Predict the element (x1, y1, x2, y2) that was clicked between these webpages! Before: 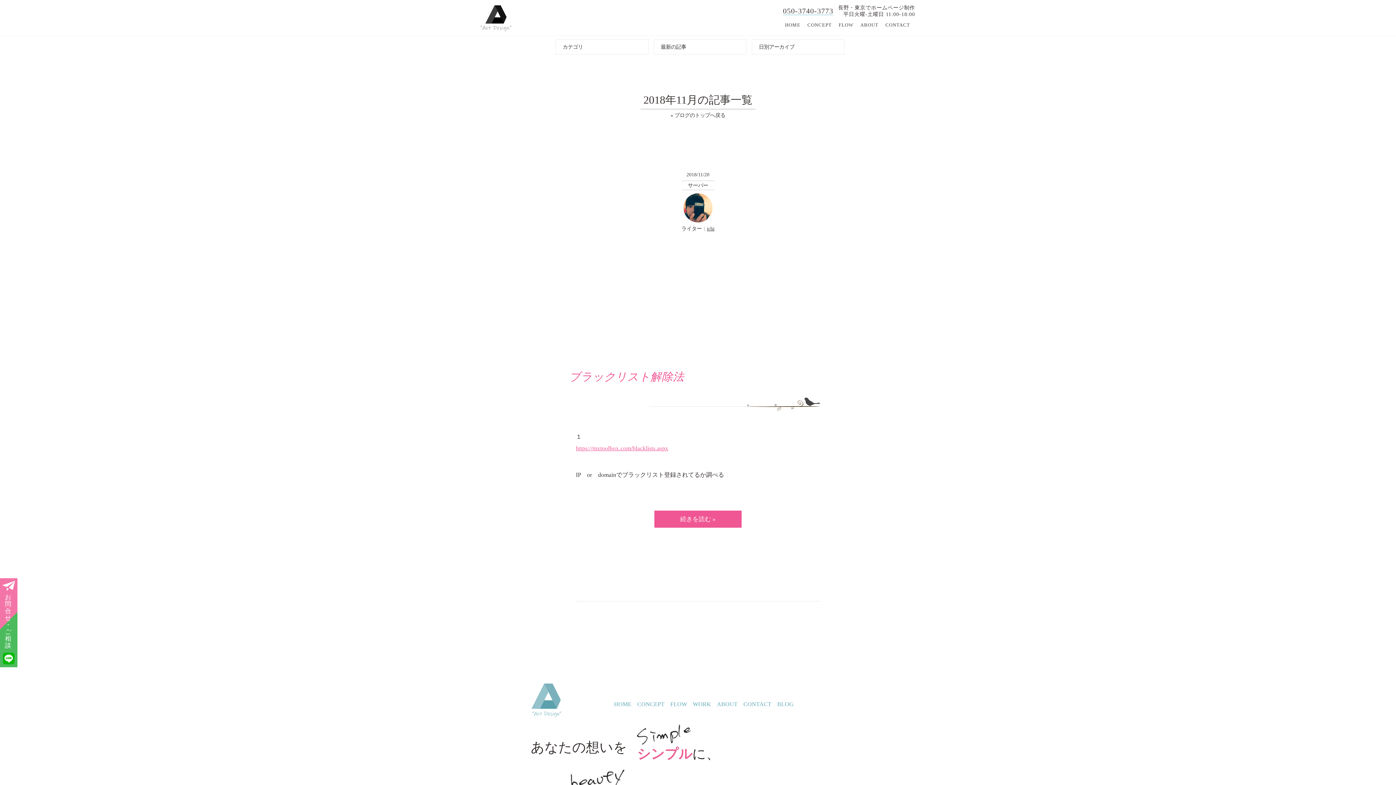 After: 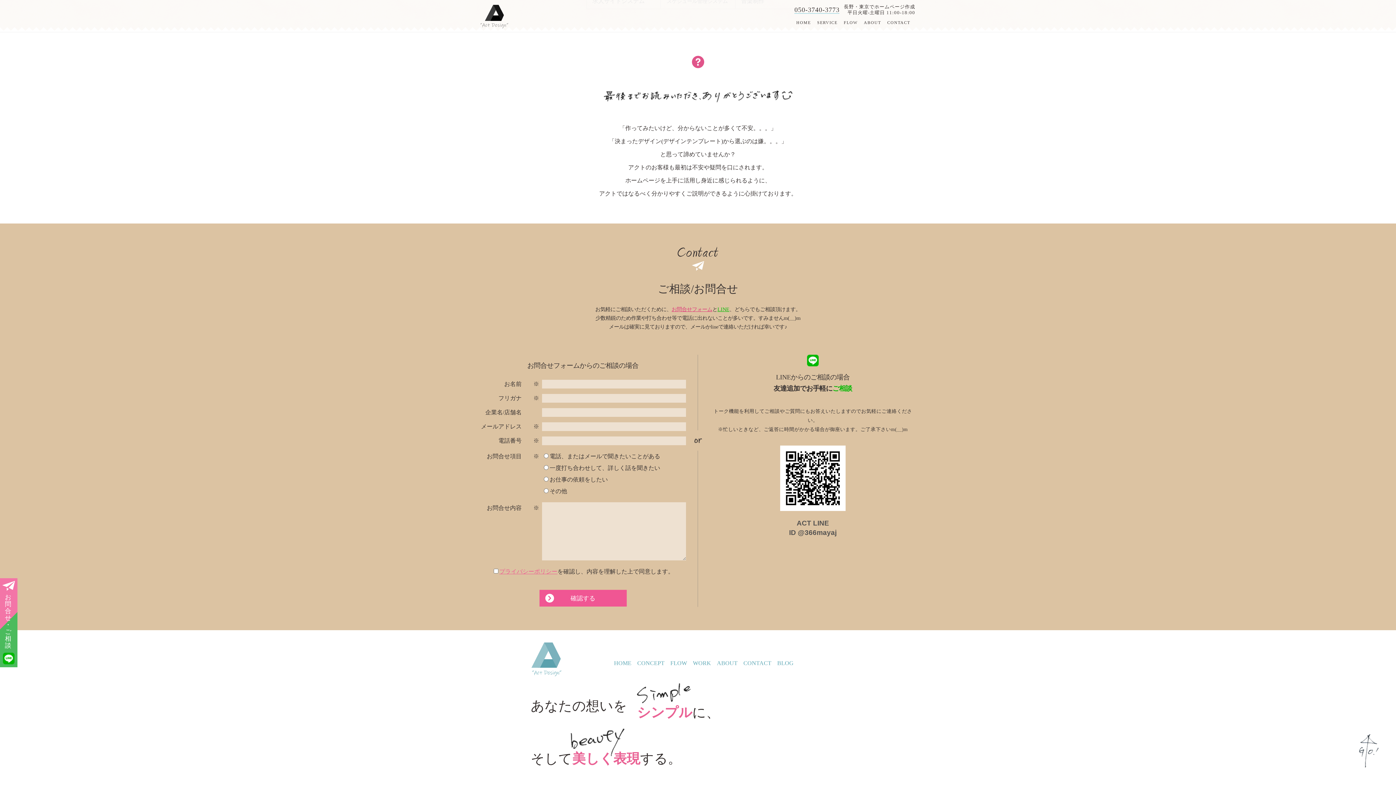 Action: label: ABOUT bbox: (860, 22, 878, 27)